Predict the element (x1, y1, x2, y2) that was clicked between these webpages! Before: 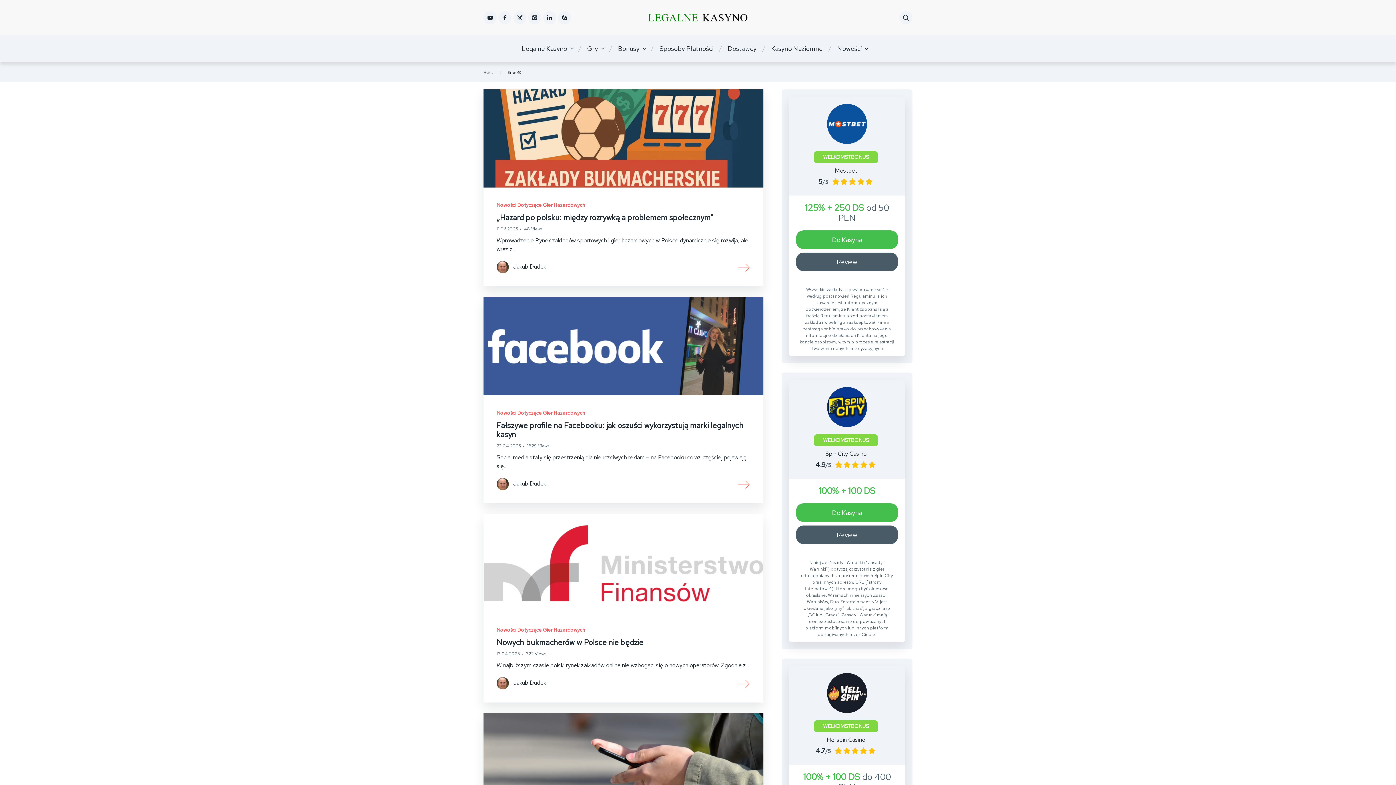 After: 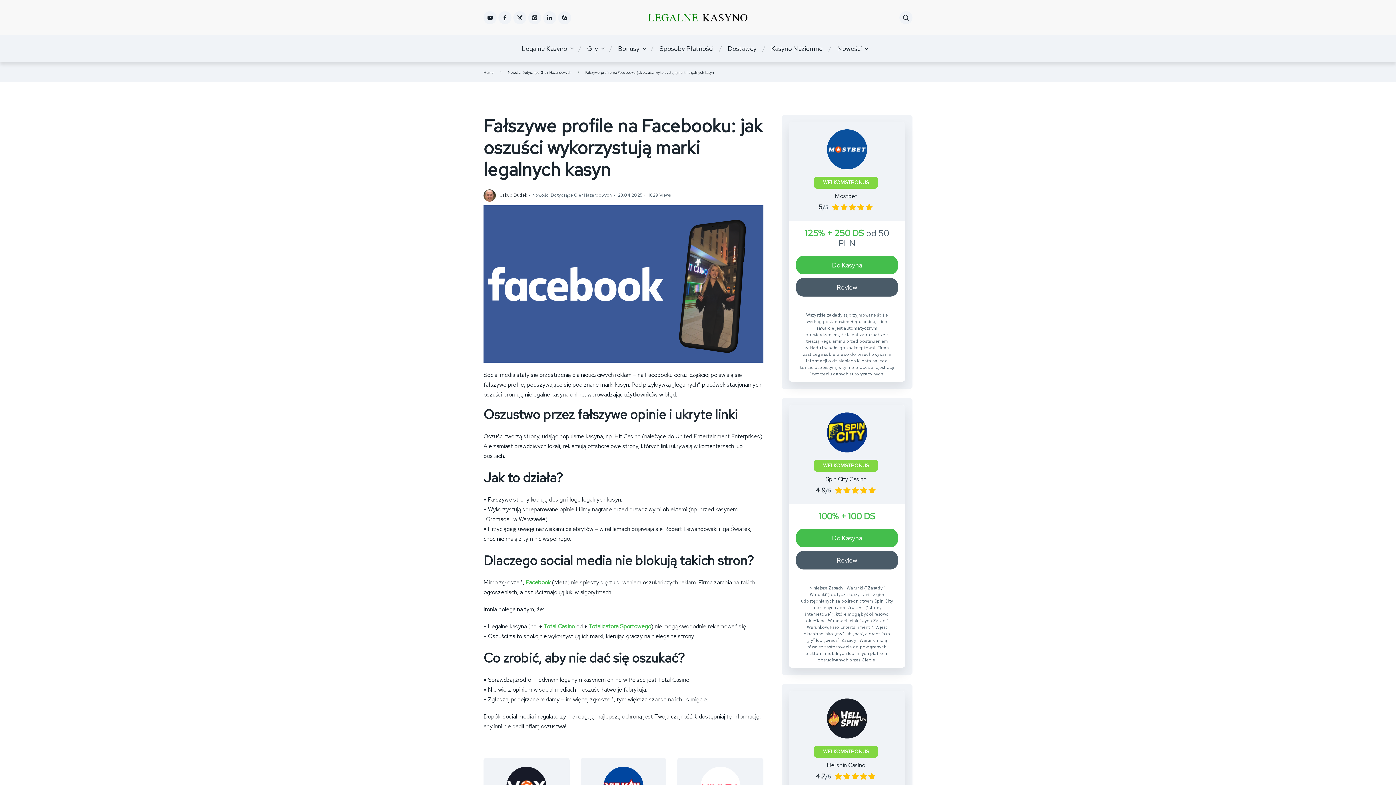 Action: bbox: (483, 297, 763, 395)